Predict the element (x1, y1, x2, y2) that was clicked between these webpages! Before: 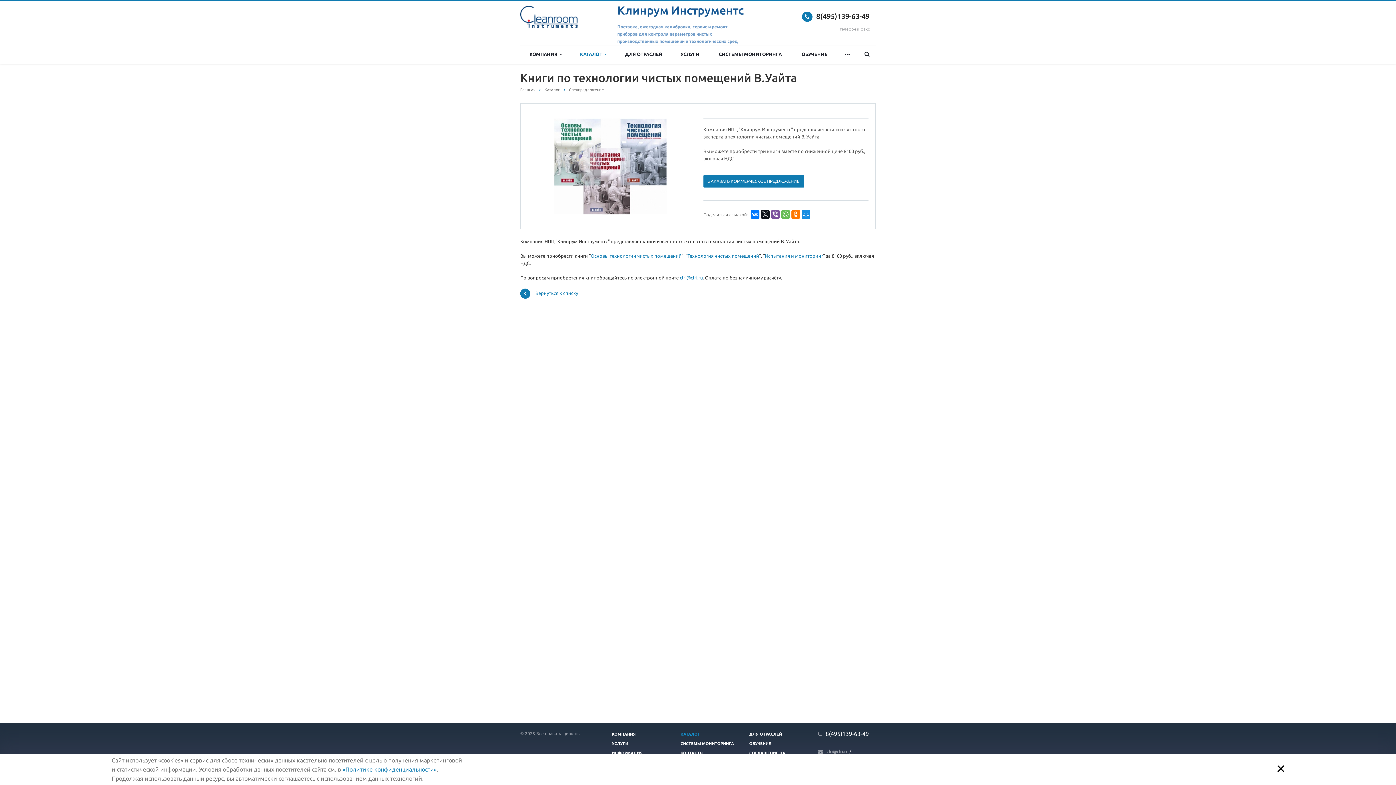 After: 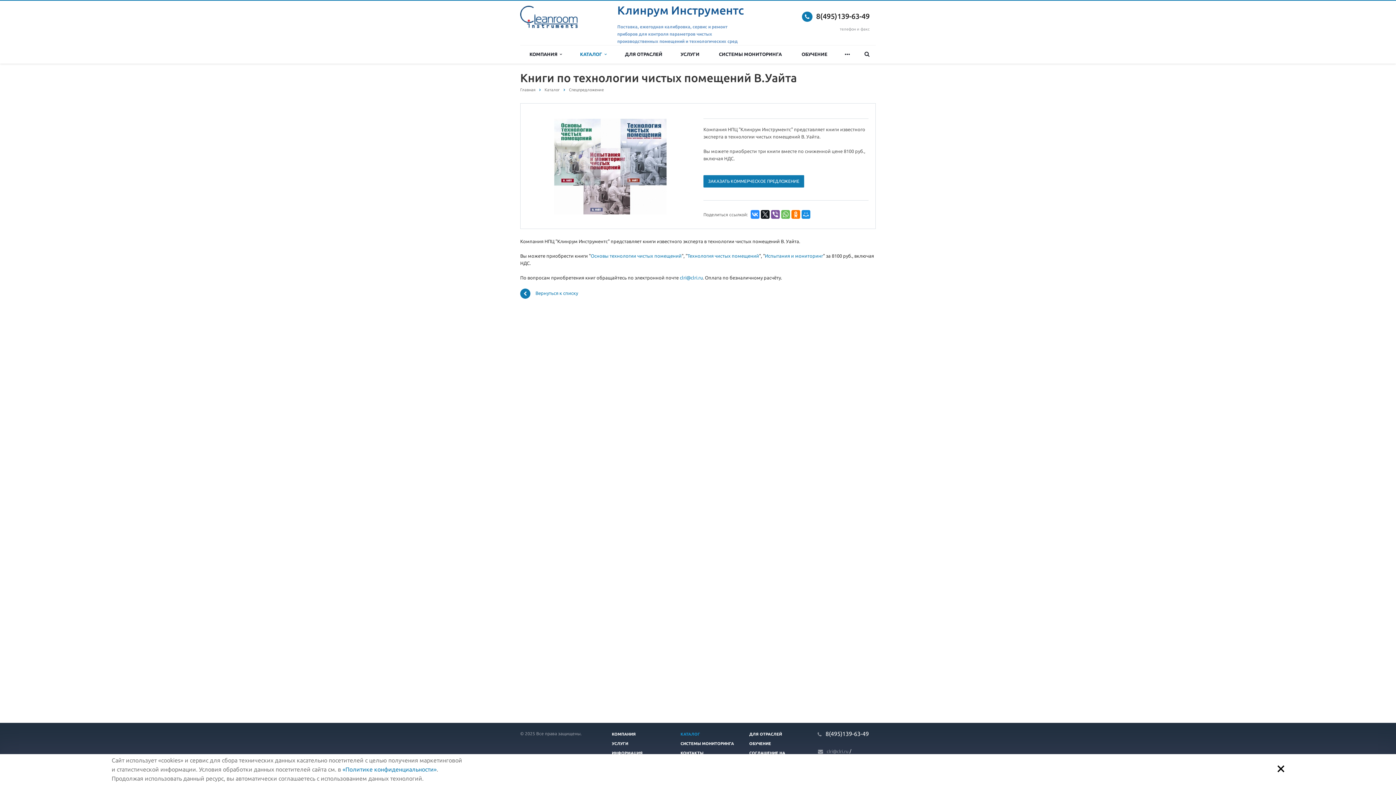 Action: bbox: (750, 210, 759, 218)